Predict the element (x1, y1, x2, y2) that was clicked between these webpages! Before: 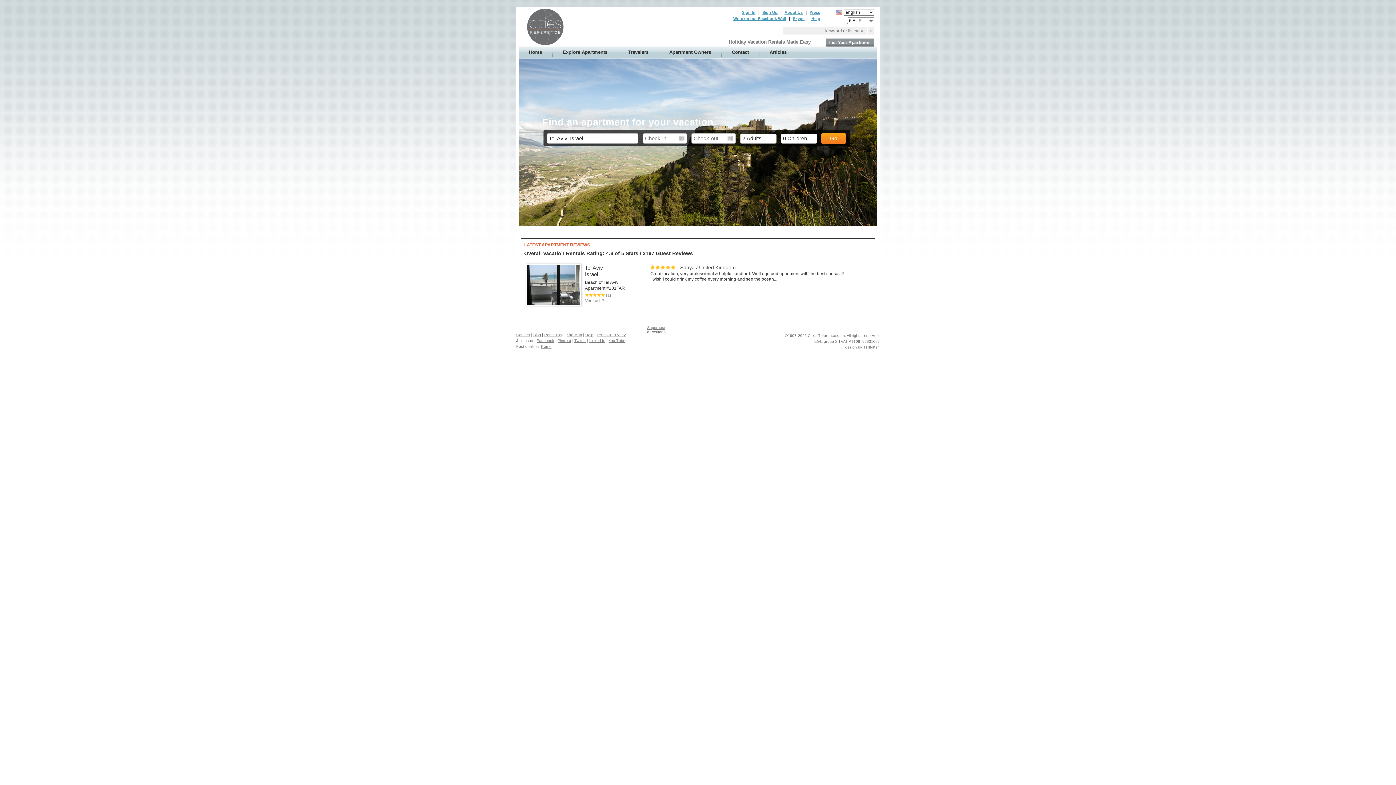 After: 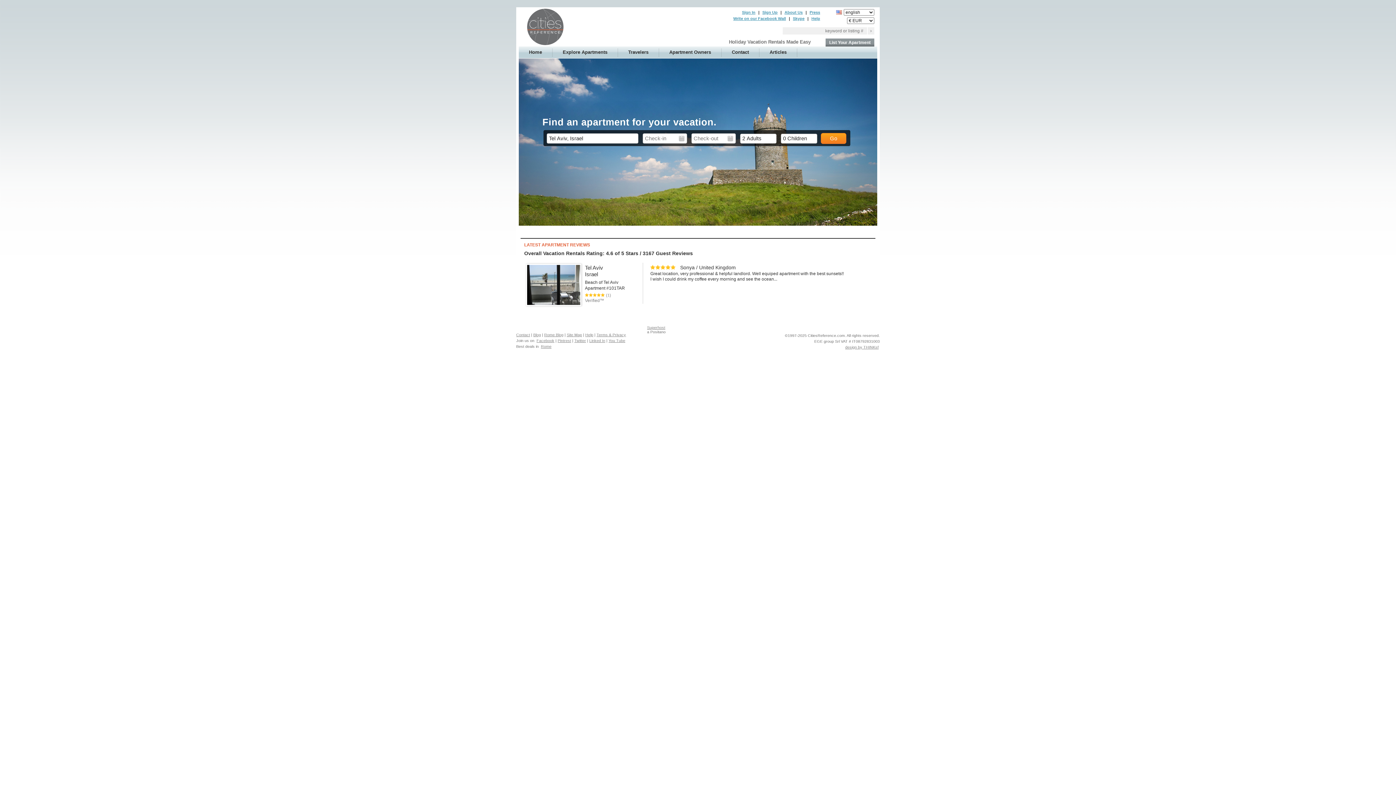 Action: bbox: (518, 46, 552, 58) label: Home